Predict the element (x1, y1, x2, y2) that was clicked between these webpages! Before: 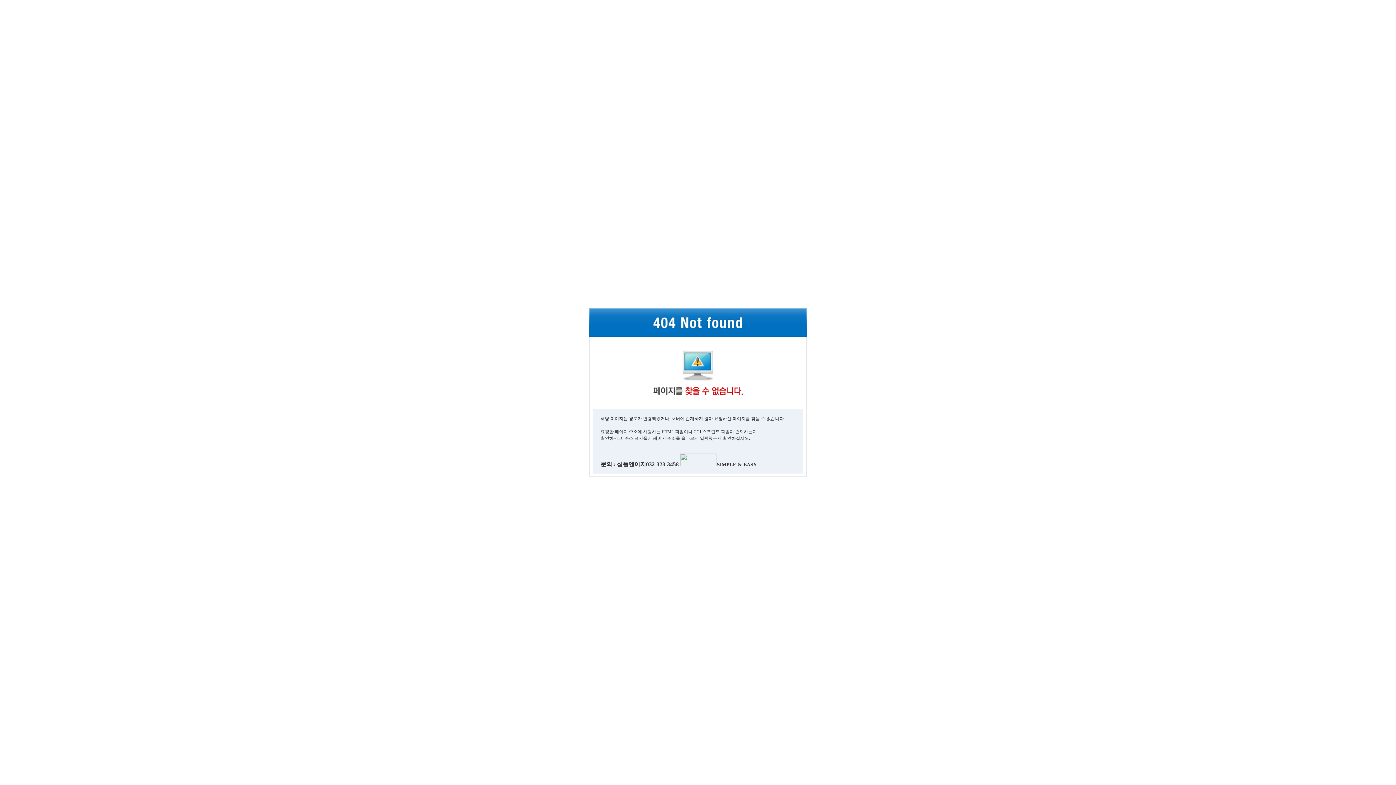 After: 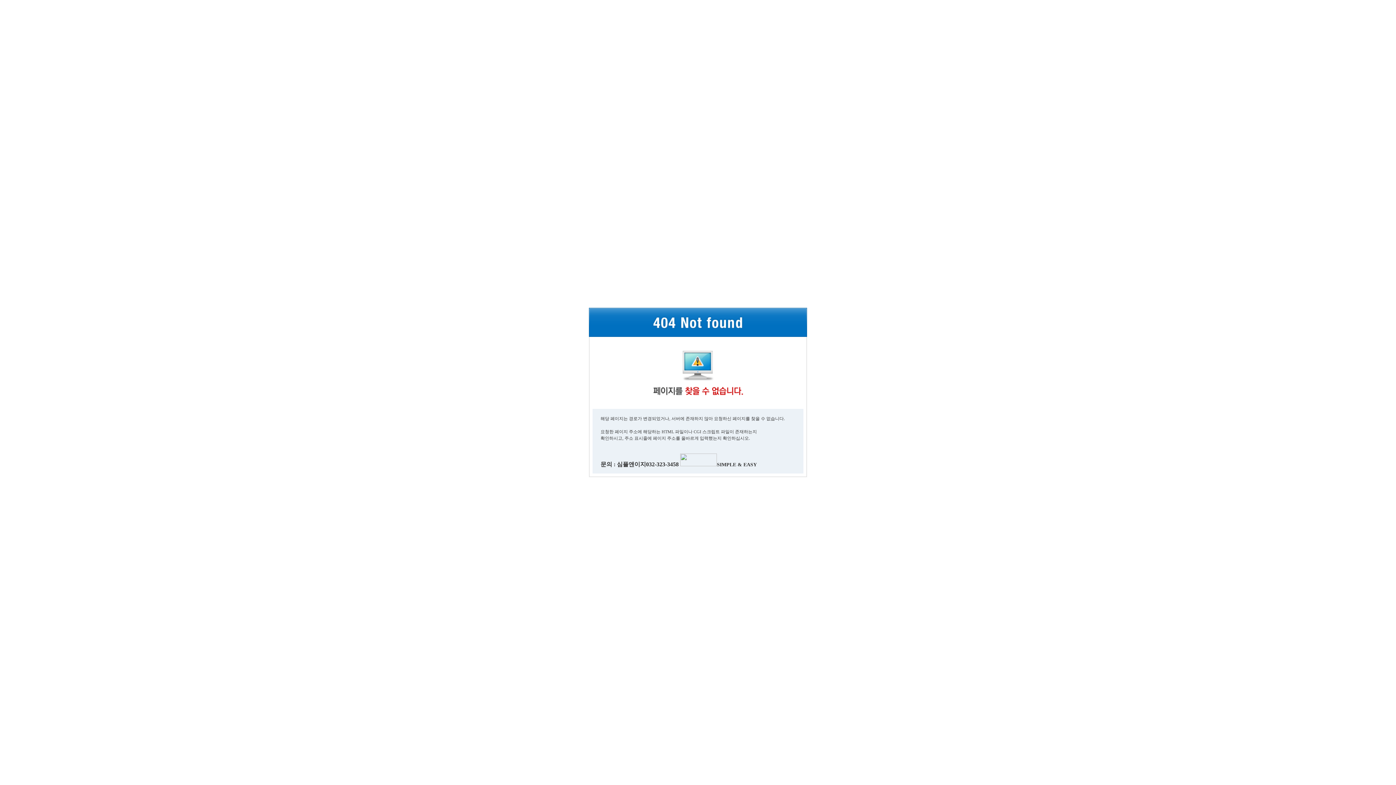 Action: bbox: (680, 462, 717, 467)